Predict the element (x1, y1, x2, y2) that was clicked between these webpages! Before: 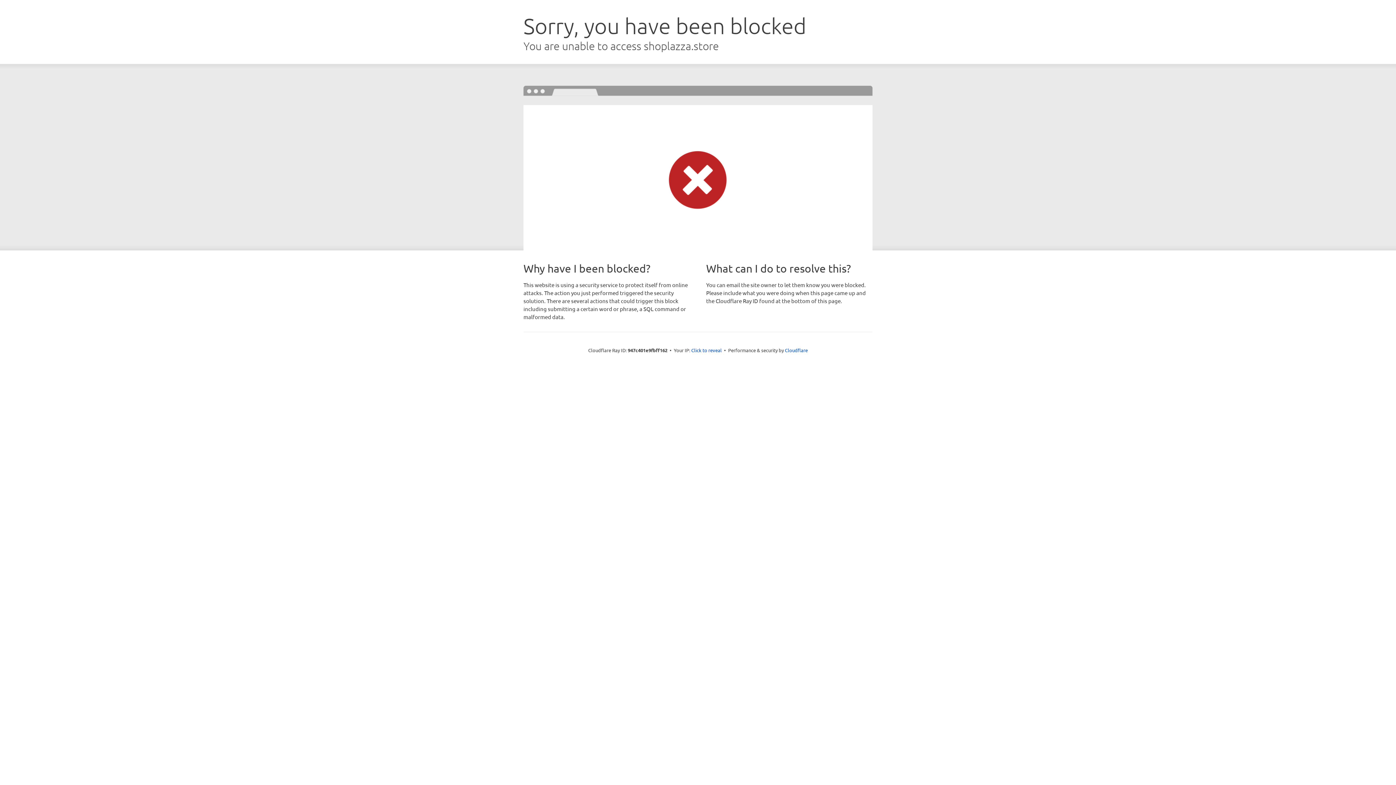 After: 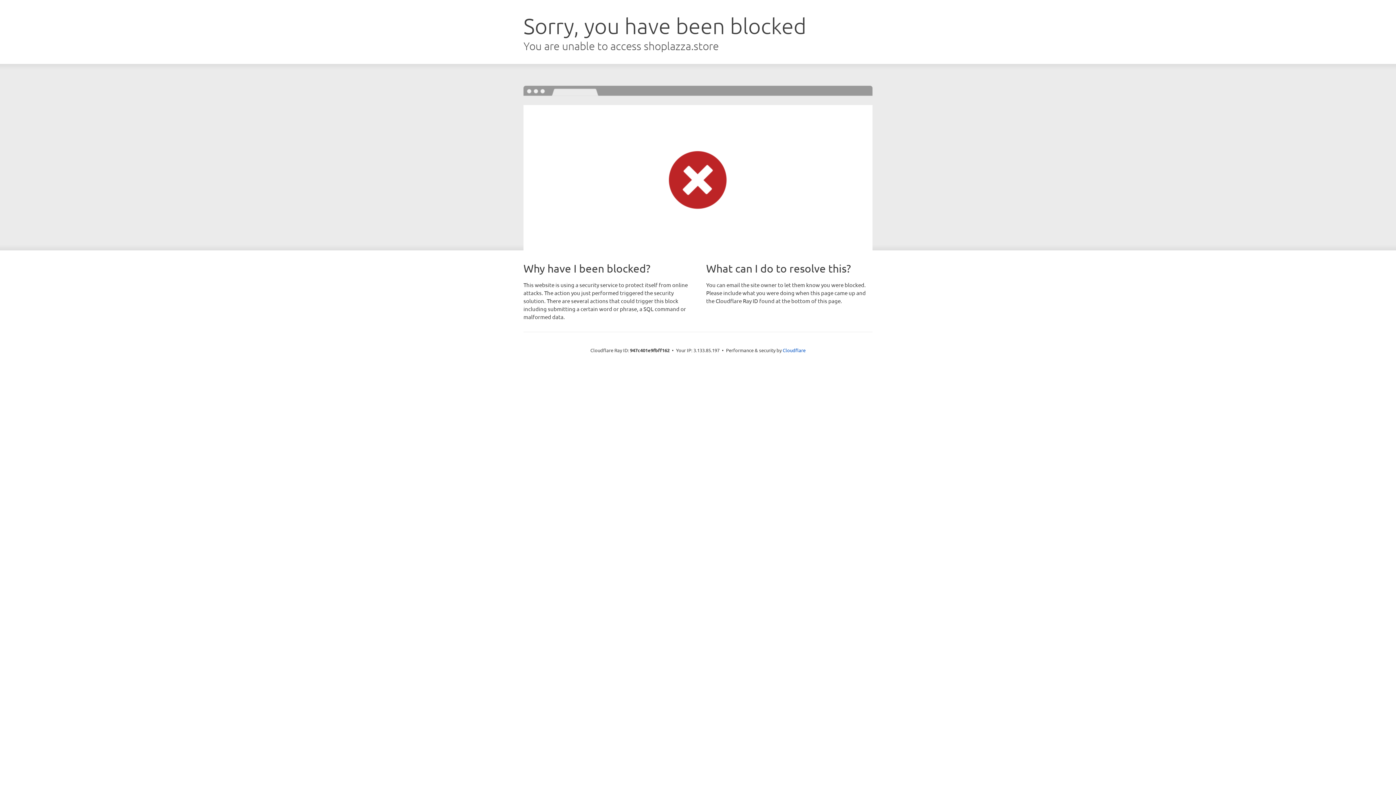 Action: bbox: (691, 346, 722, 353) label: Click to reveal